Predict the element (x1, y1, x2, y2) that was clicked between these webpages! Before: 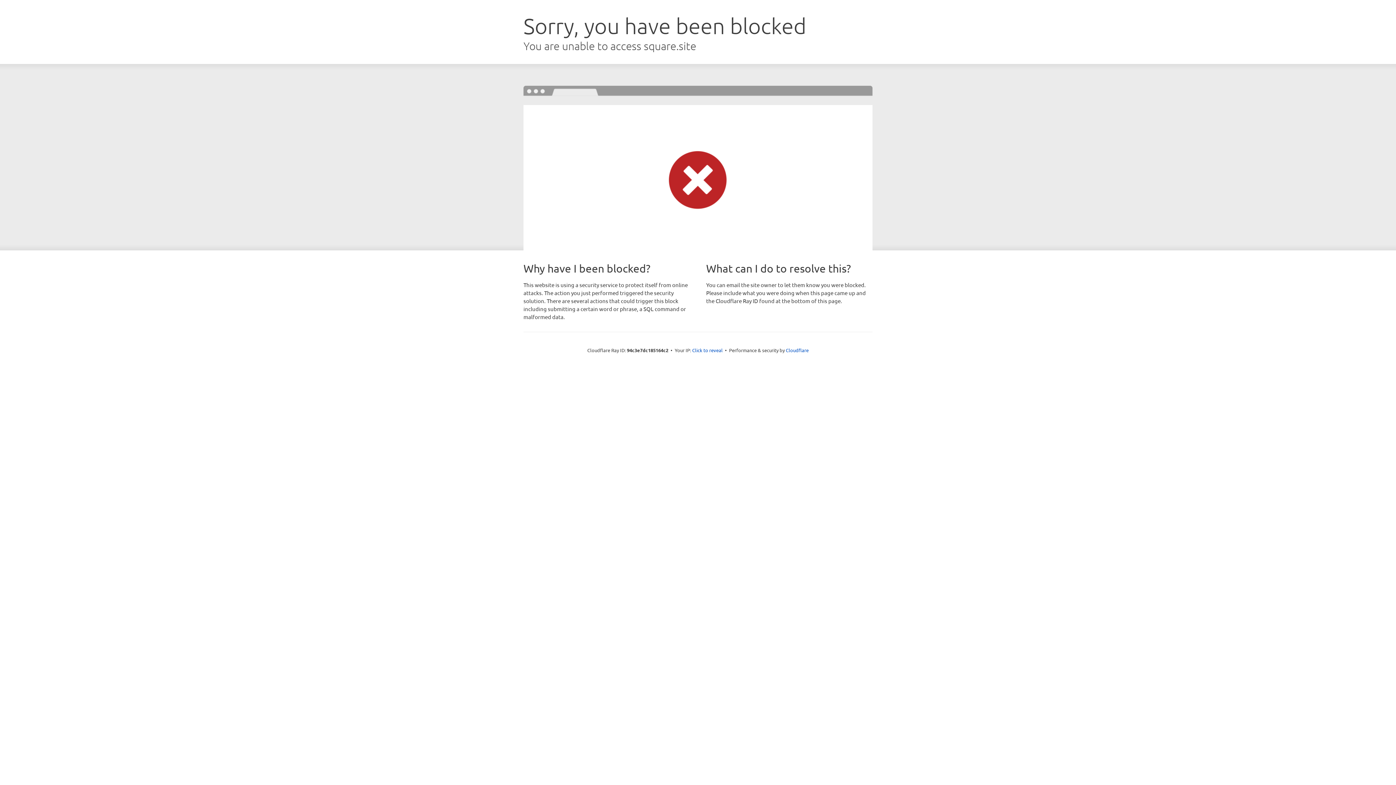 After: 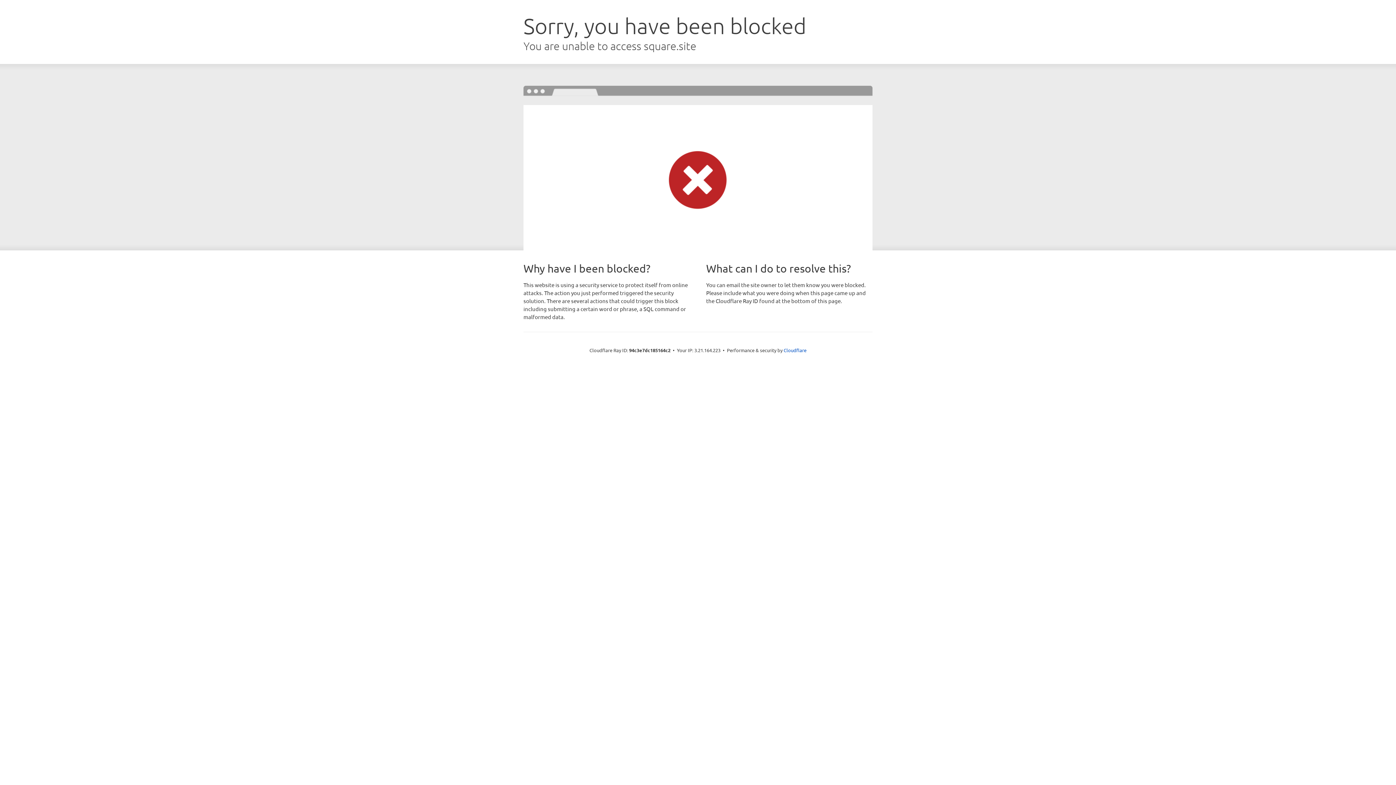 Action: label: Click to reveal bbox: (692, 346, 722, 353)